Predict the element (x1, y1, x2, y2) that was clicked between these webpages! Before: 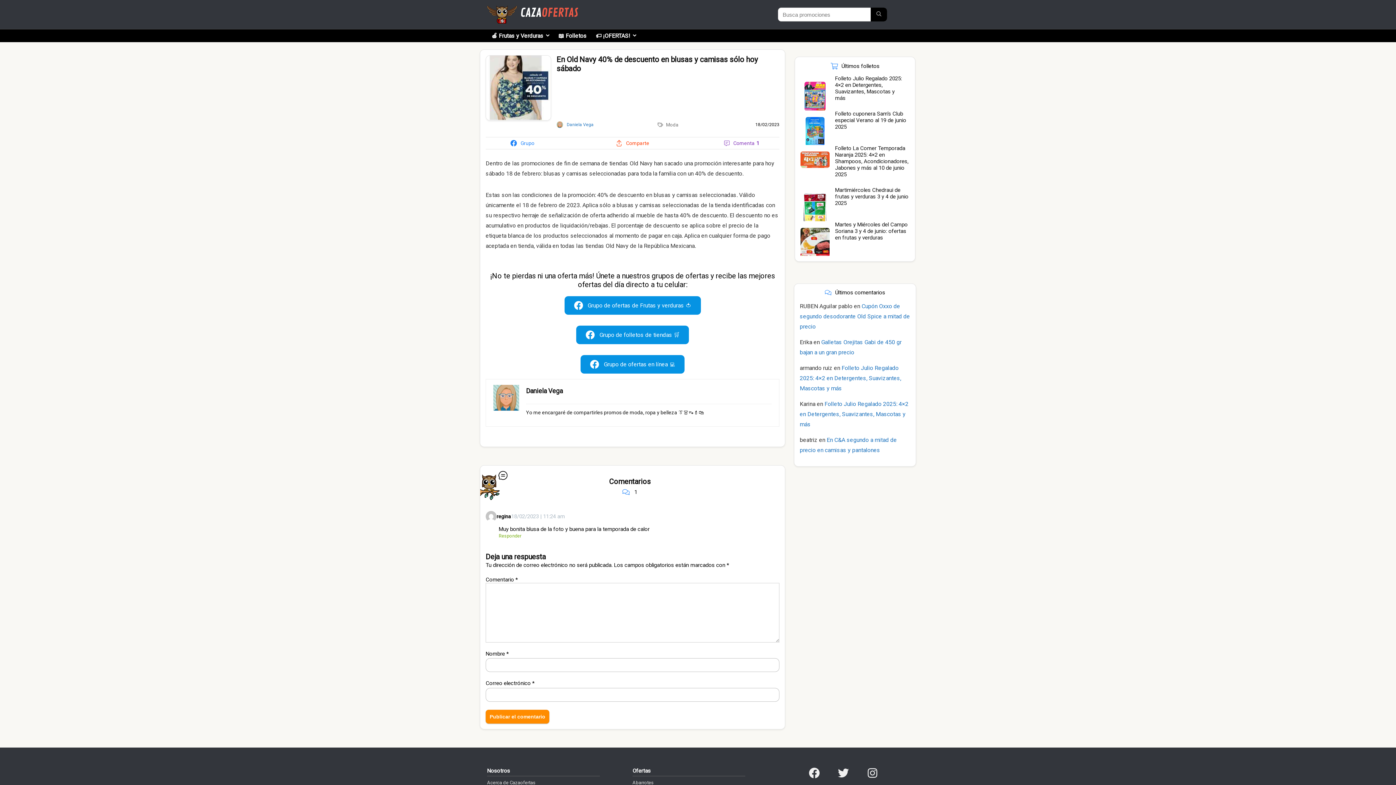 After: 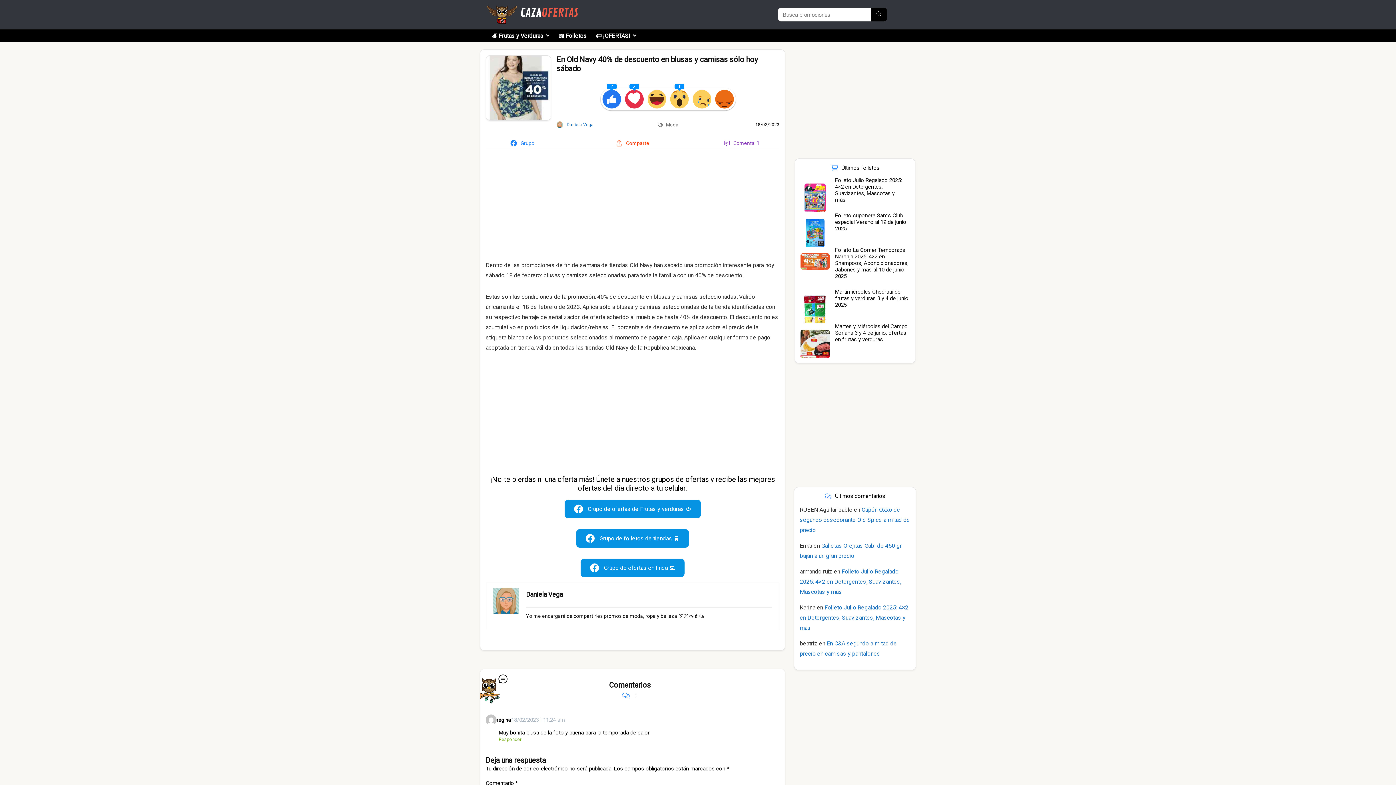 Action: label: Grupo de folletos de tiendas 🛒 bbox: (576, 325, 689, 344)